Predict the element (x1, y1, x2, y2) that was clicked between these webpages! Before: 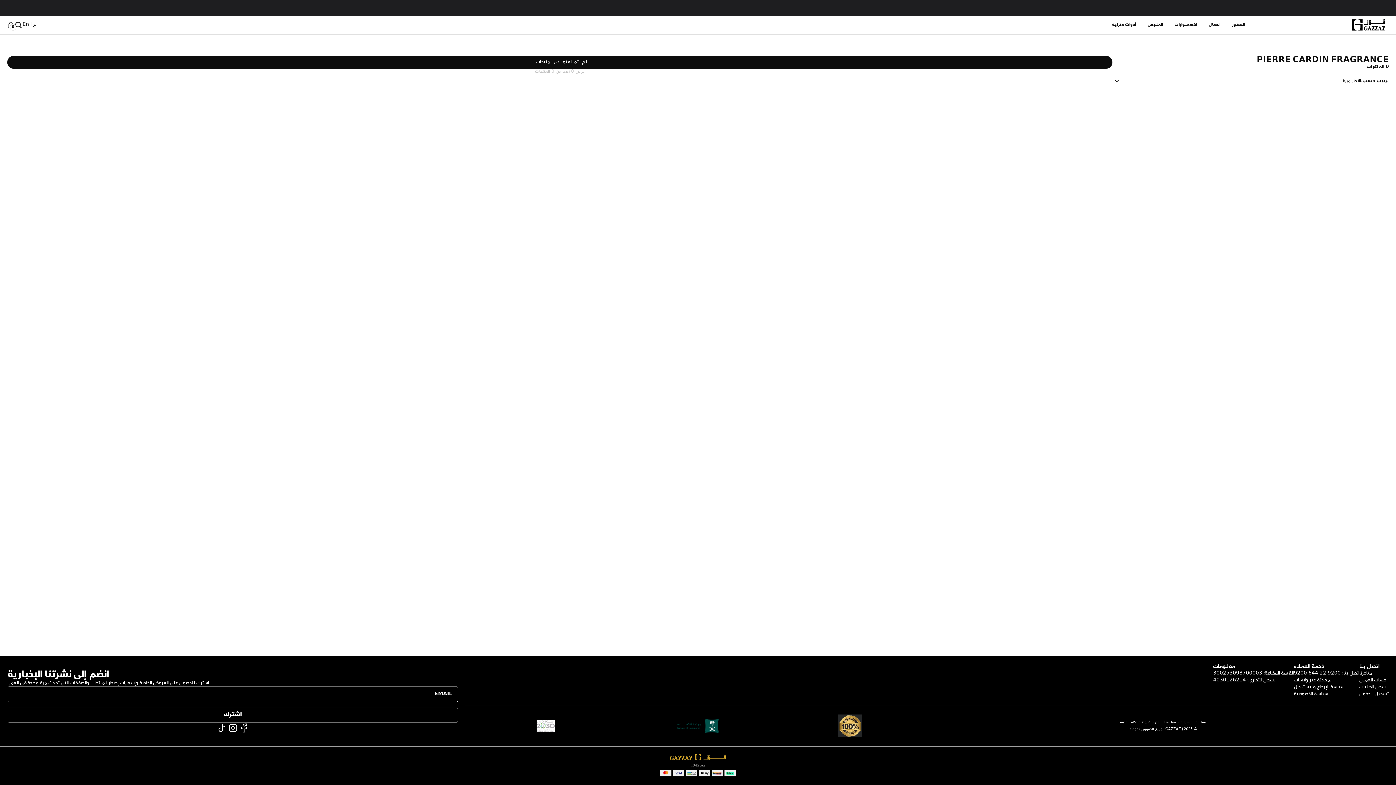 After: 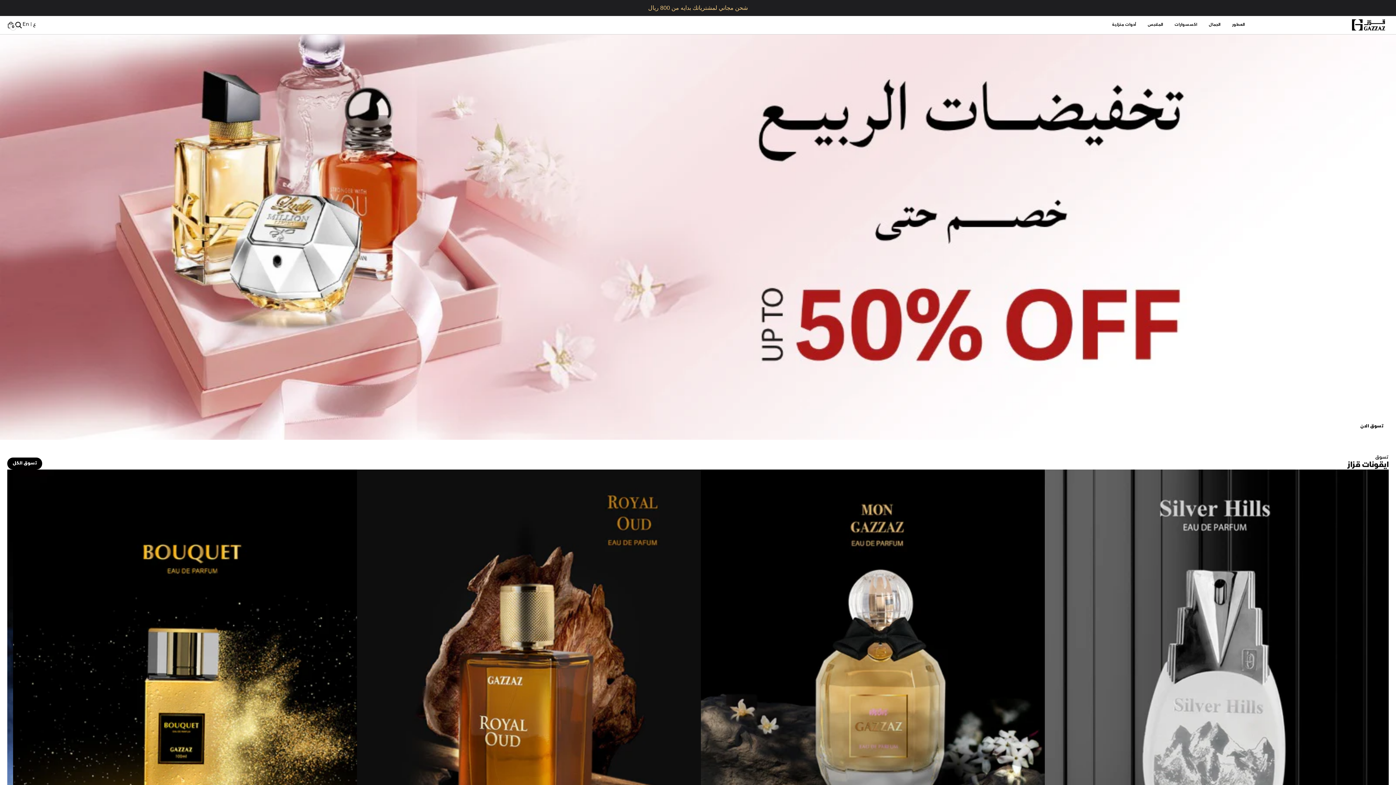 Action: label: السجل التجاري: 4030126214 bbox: (1213, 677, 1294, 684)